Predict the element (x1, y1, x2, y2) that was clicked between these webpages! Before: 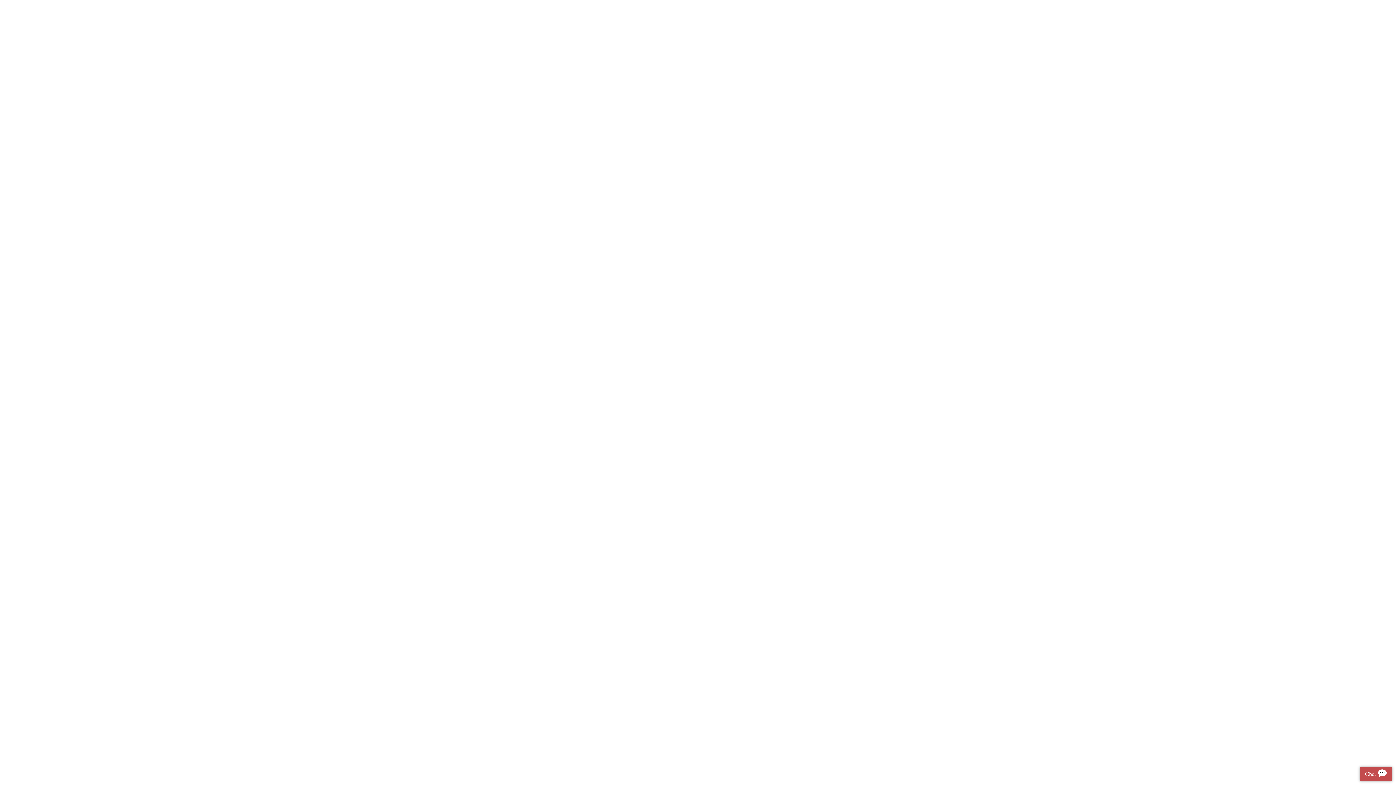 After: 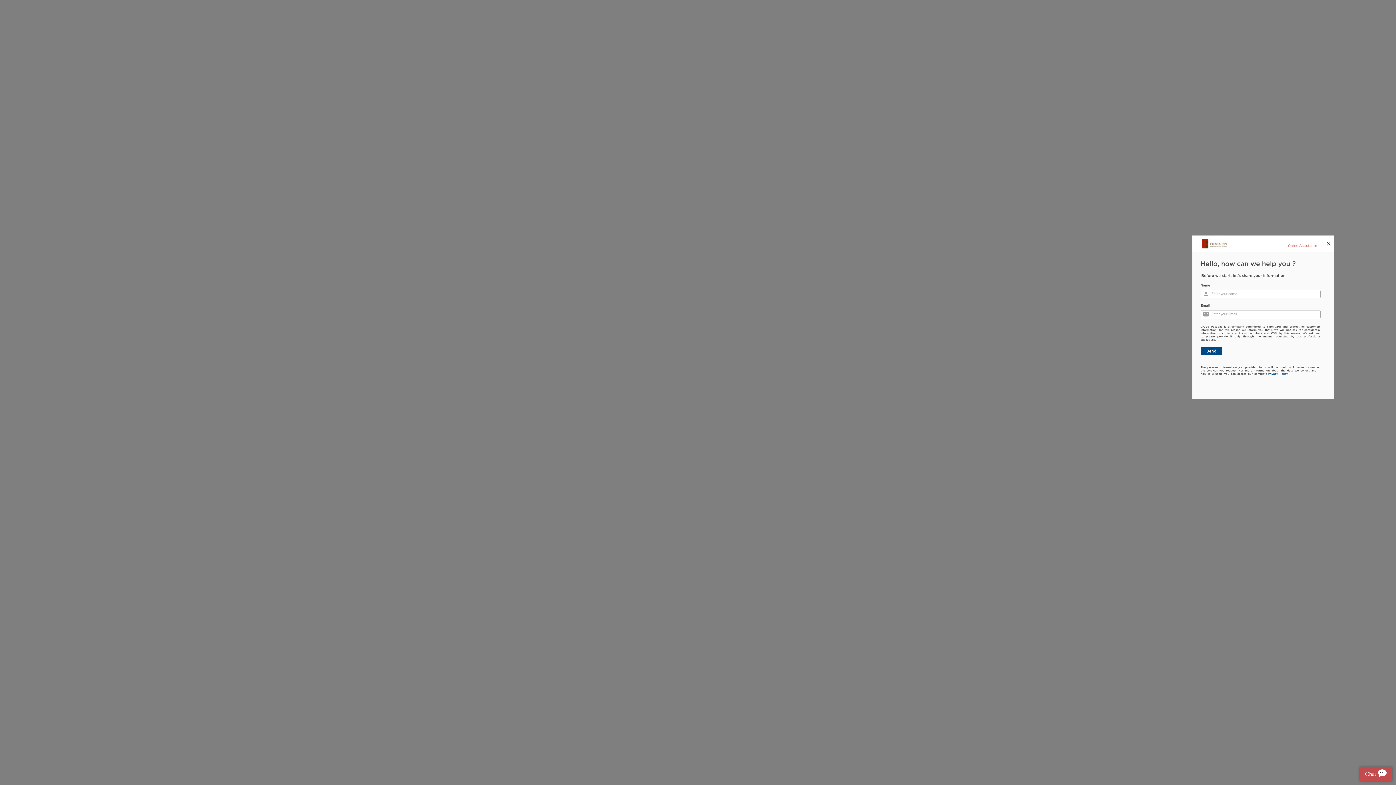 Action: bbox: (1365, 771, 1387, 777) label: Chat